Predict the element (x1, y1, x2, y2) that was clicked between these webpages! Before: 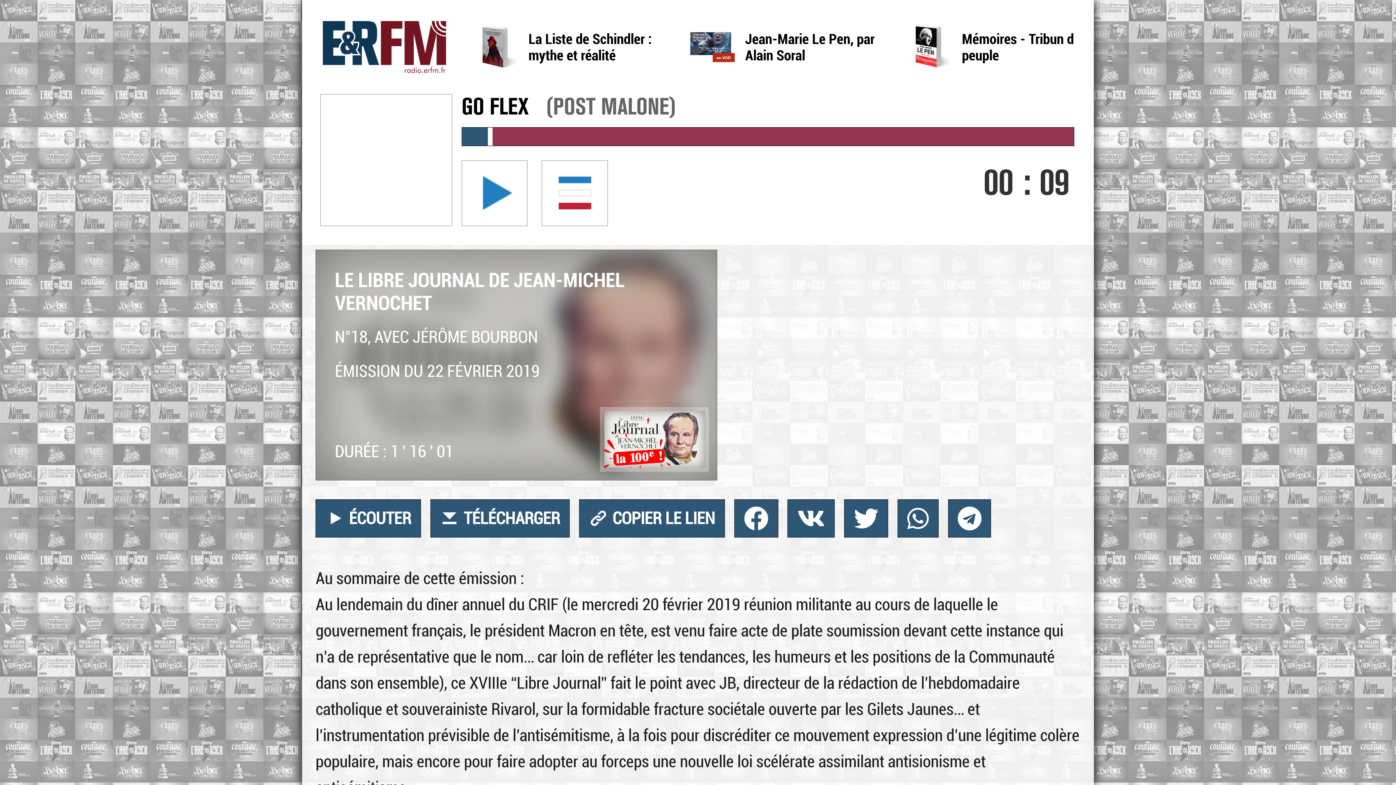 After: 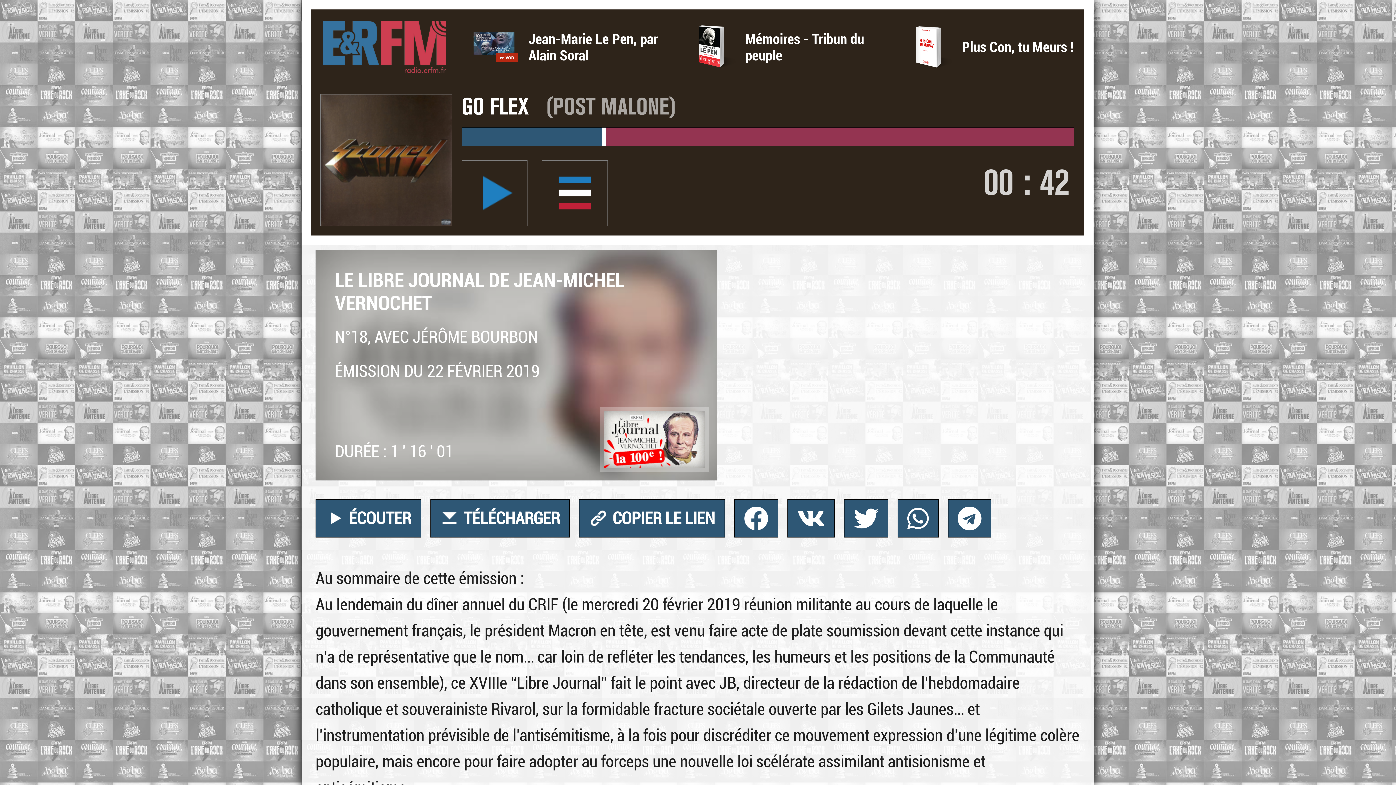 Action: label: La Liste de Schindler : mythe et réalité bbox: (679, 23, 896, 70)